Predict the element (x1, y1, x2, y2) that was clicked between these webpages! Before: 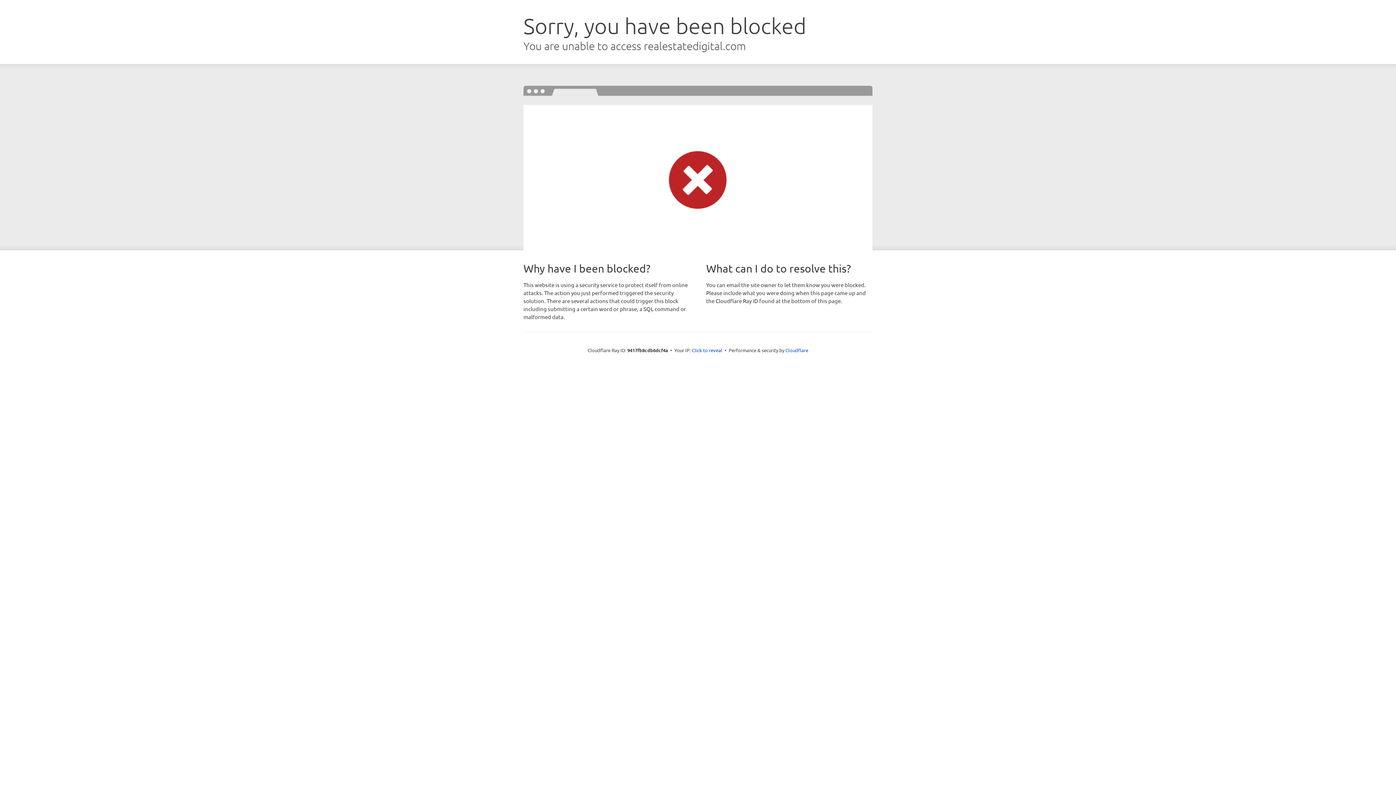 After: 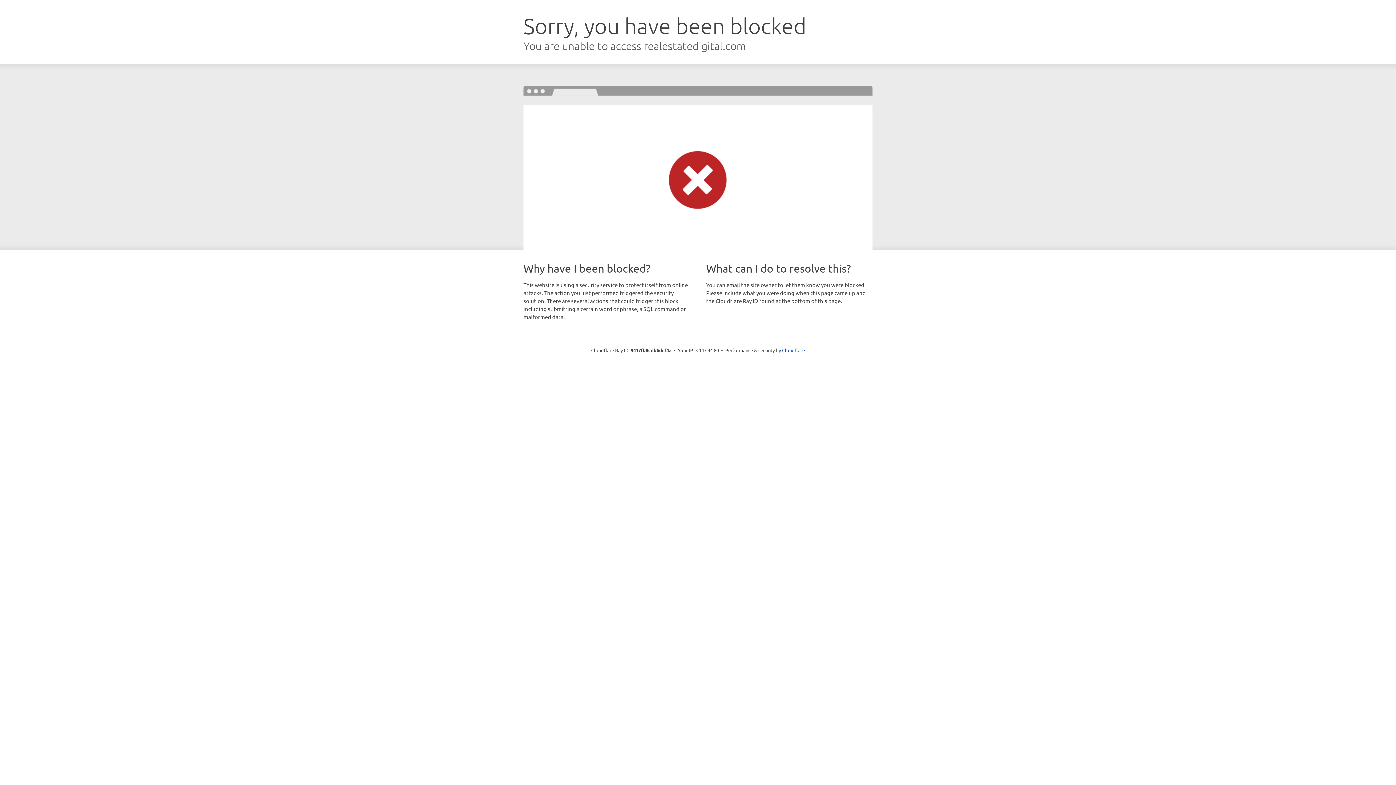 Action: bbox: (692, 346, 722, 353) label: Click to reveal